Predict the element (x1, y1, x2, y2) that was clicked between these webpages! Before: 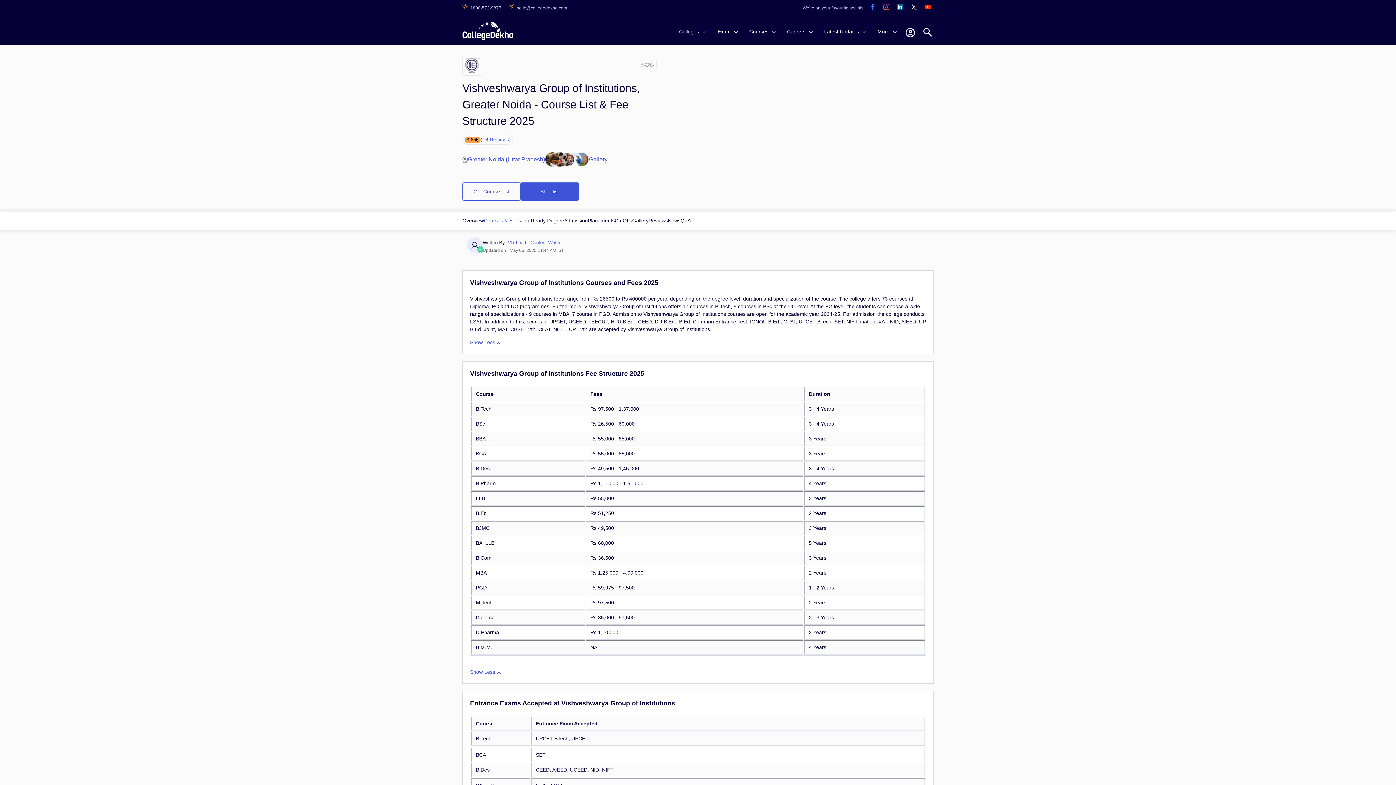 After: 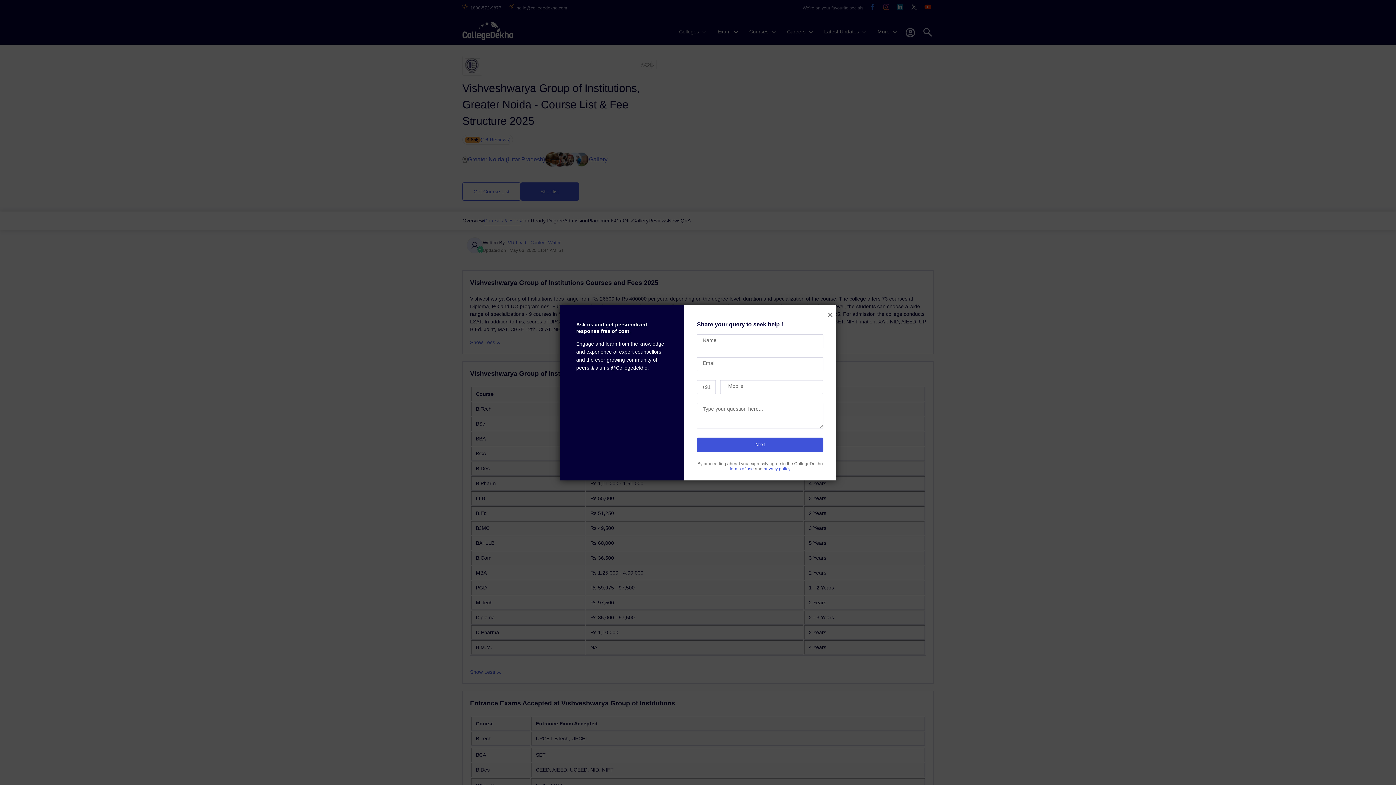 Action: bbox: (640, 61, 644, 70)